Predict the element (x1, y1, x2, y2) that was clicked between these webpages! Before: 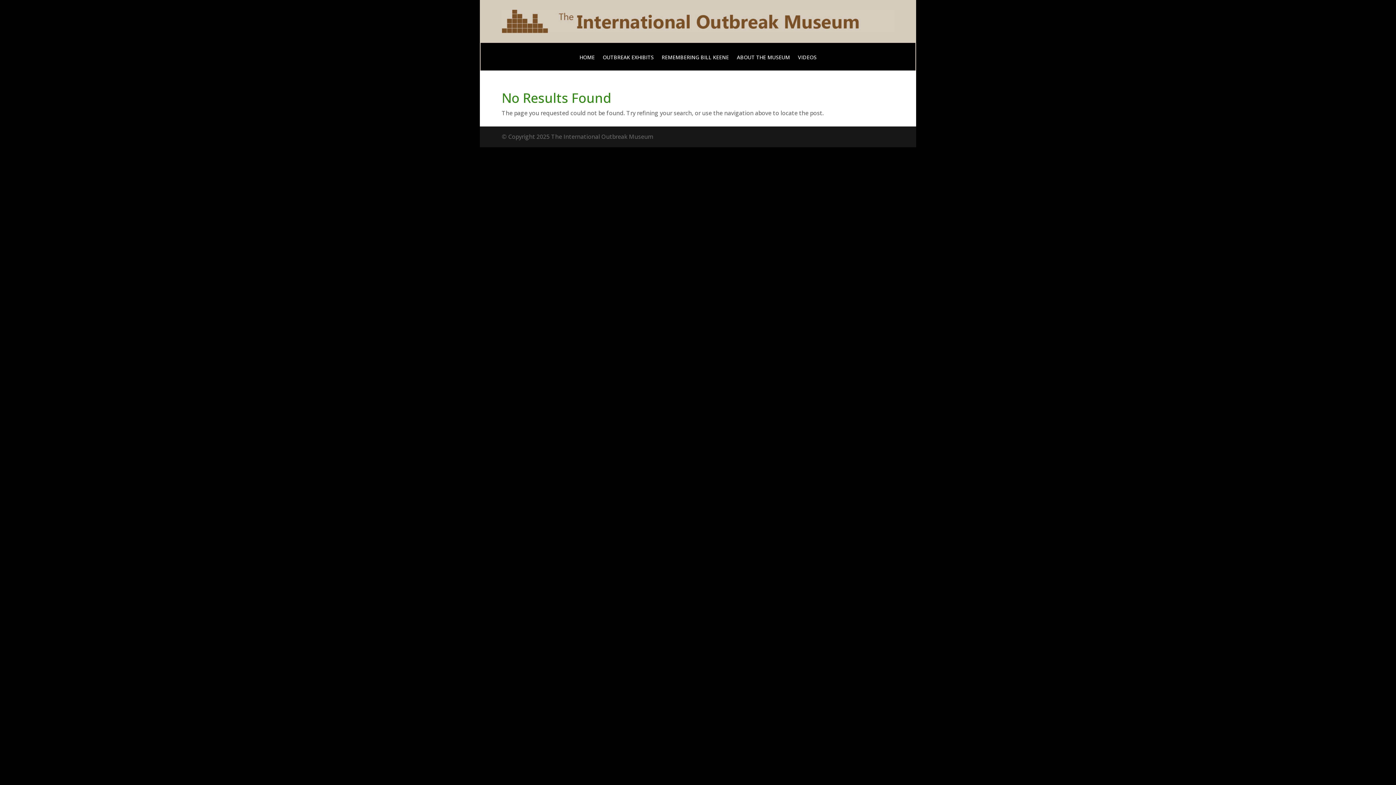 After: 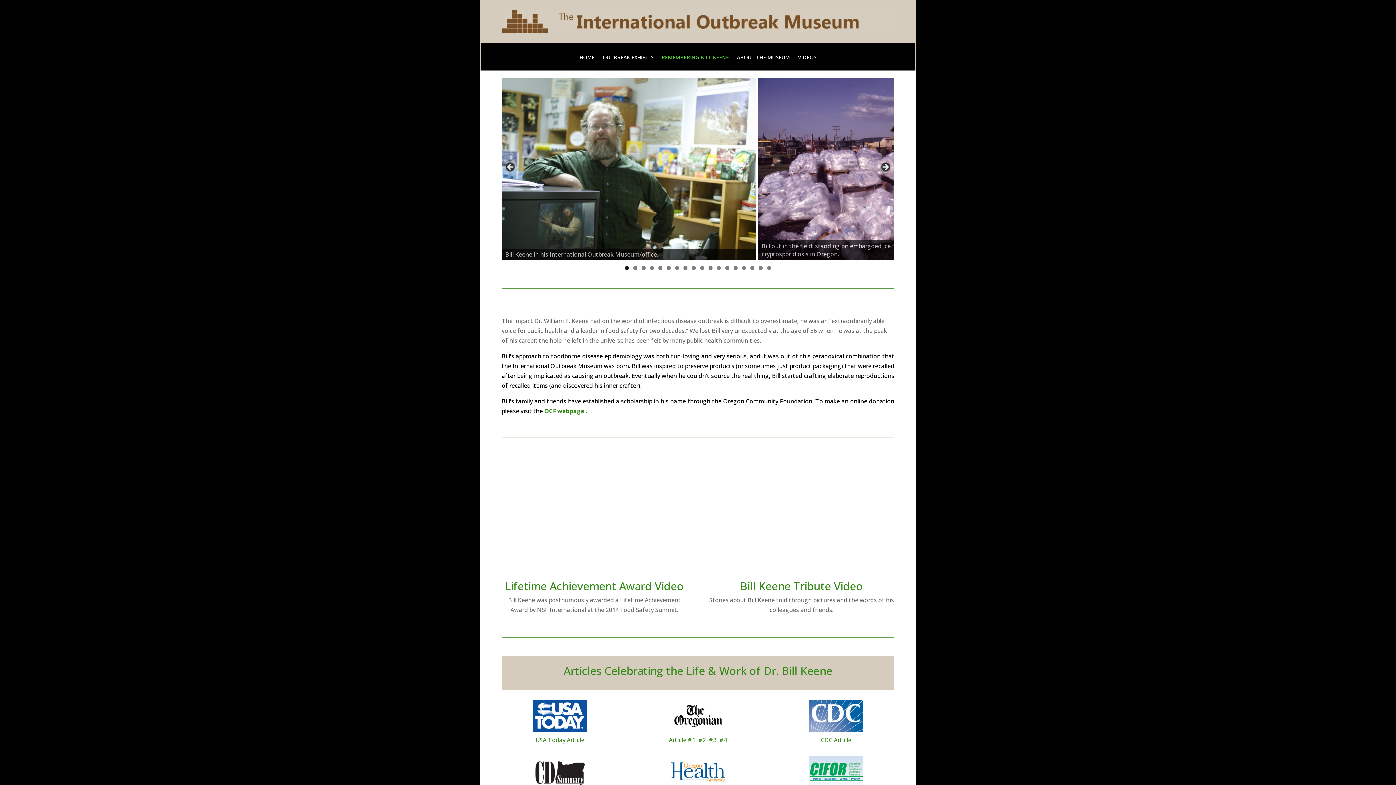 Action: bbox: (661, 55, 729, 70) label: REMEMBERING BILL KEENE